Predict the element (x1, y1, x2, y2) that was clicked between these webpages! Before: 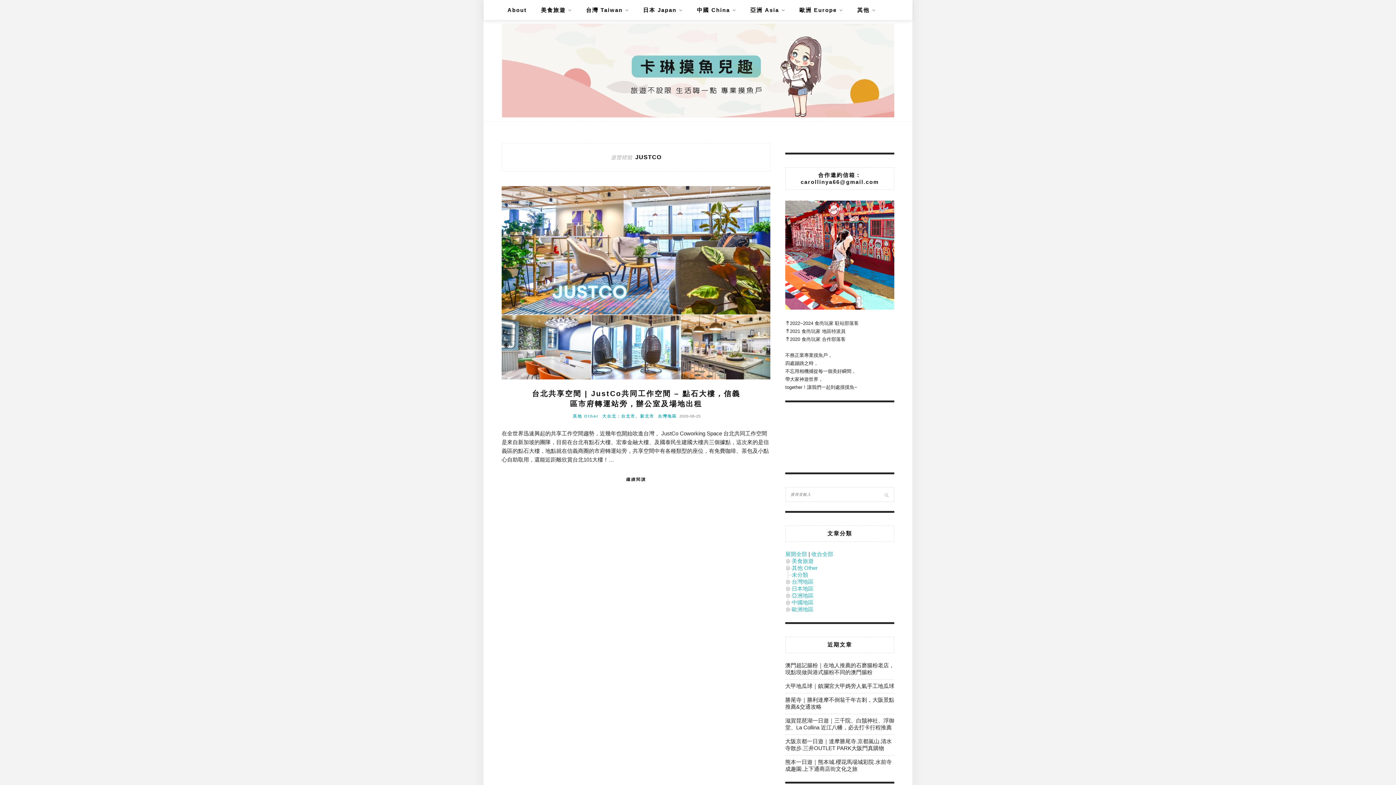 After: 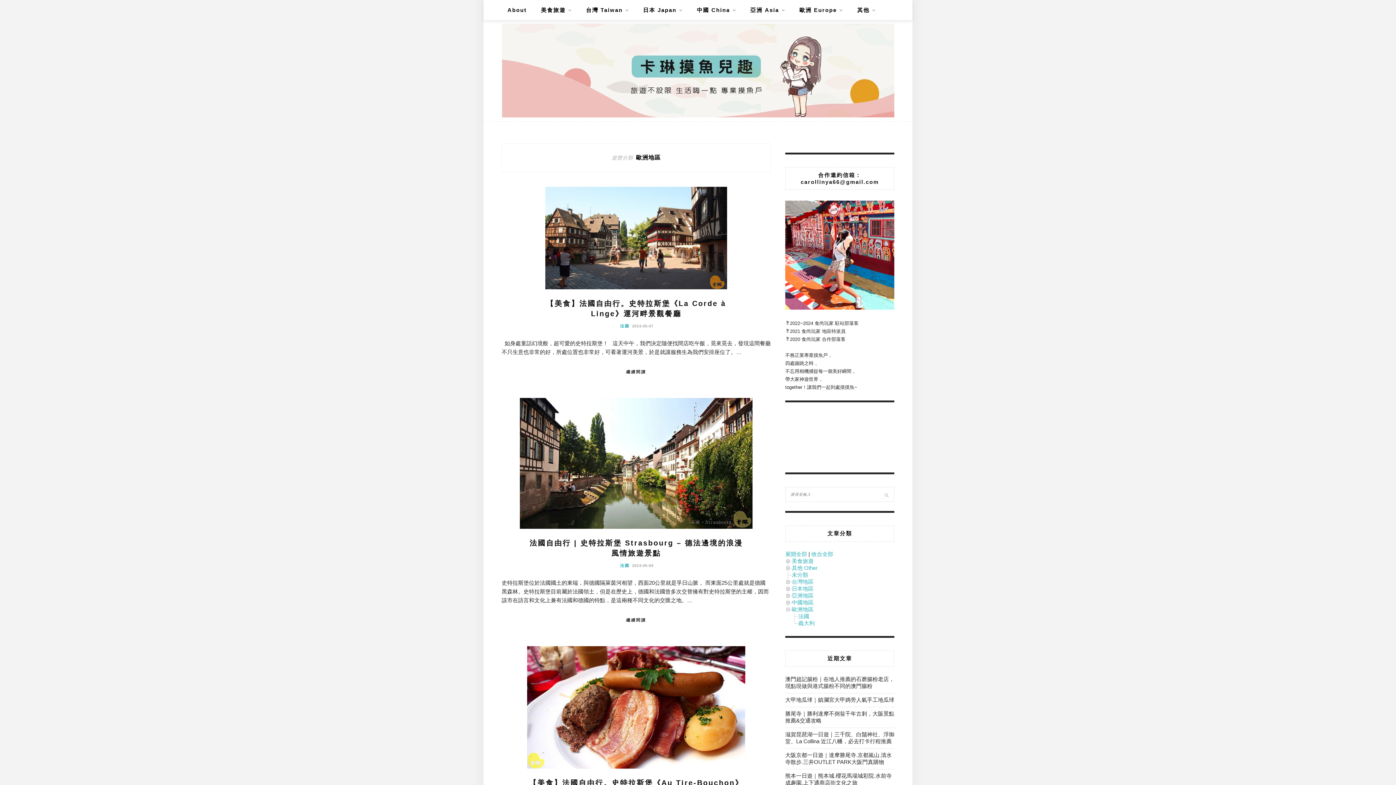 Action: label: 歐洲 Europe bbox: (799, 0, 843, 20)